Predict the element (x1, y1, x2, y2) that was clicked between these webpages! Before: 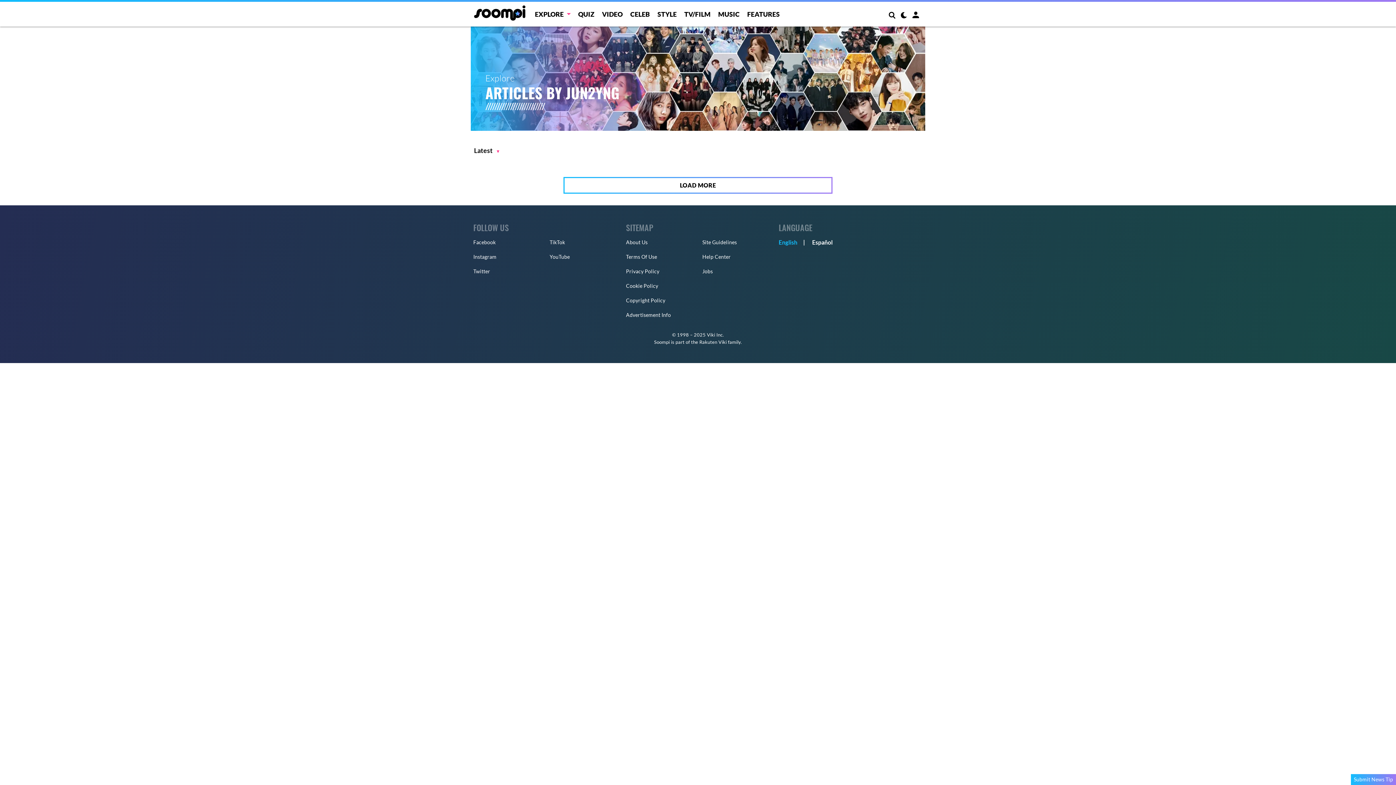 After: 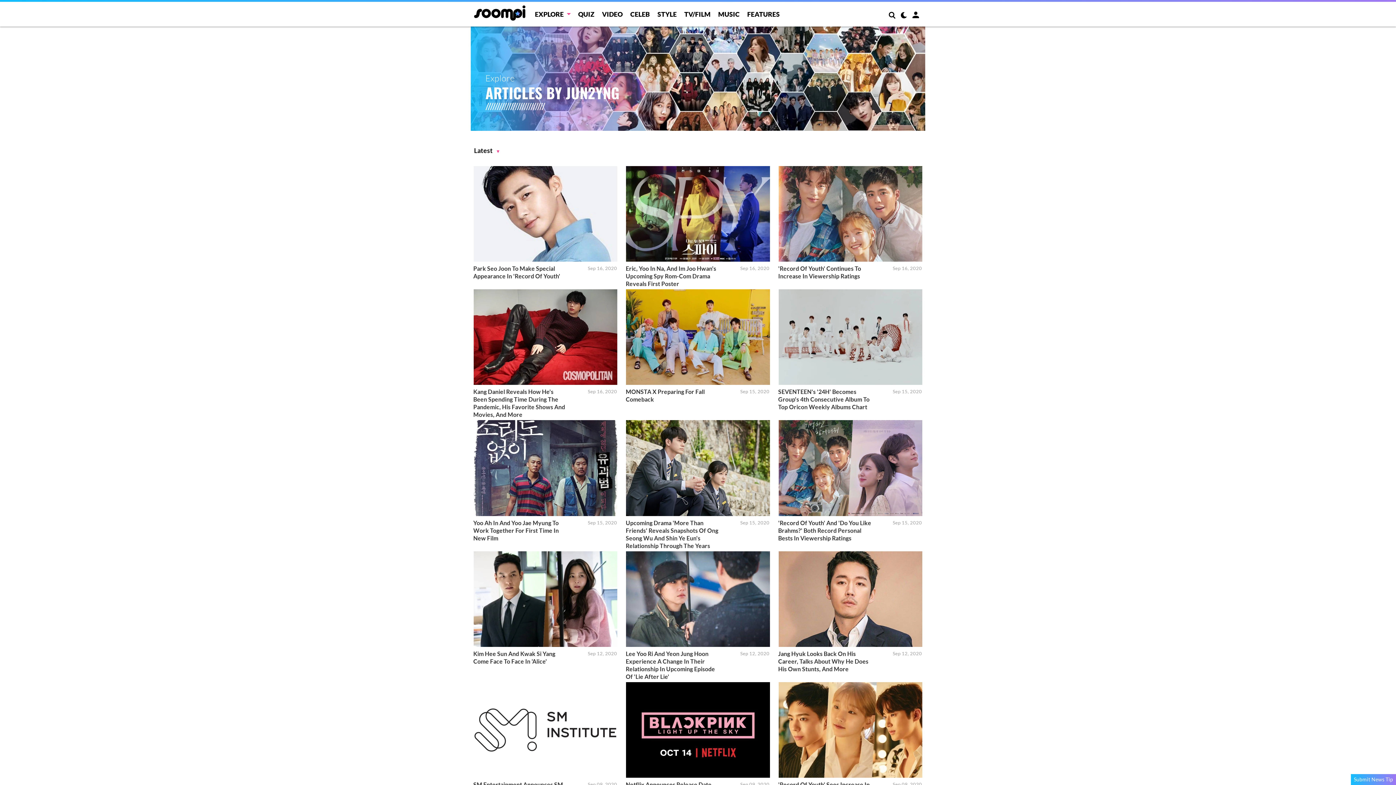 Action: bbox: (563, 177, 832, 193) label: LOAD MORE